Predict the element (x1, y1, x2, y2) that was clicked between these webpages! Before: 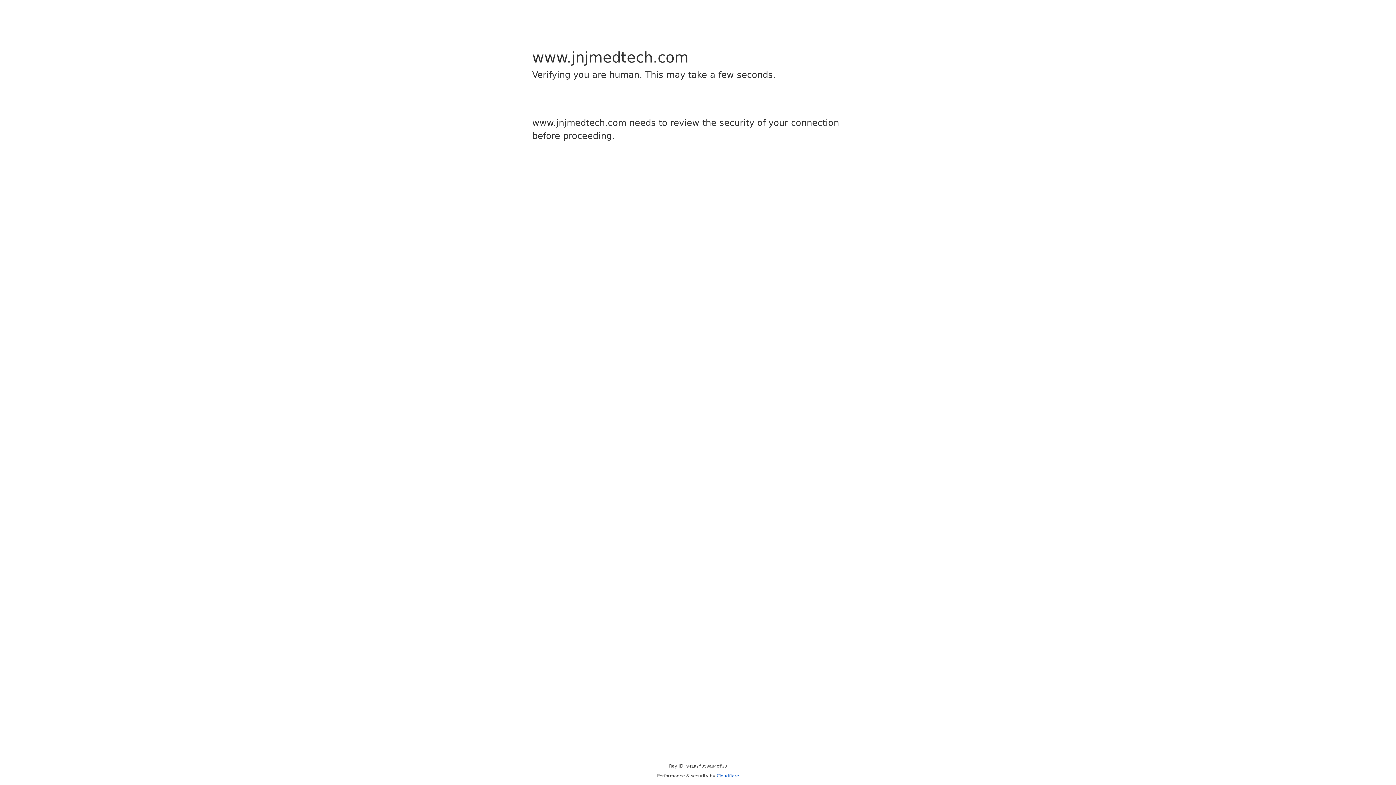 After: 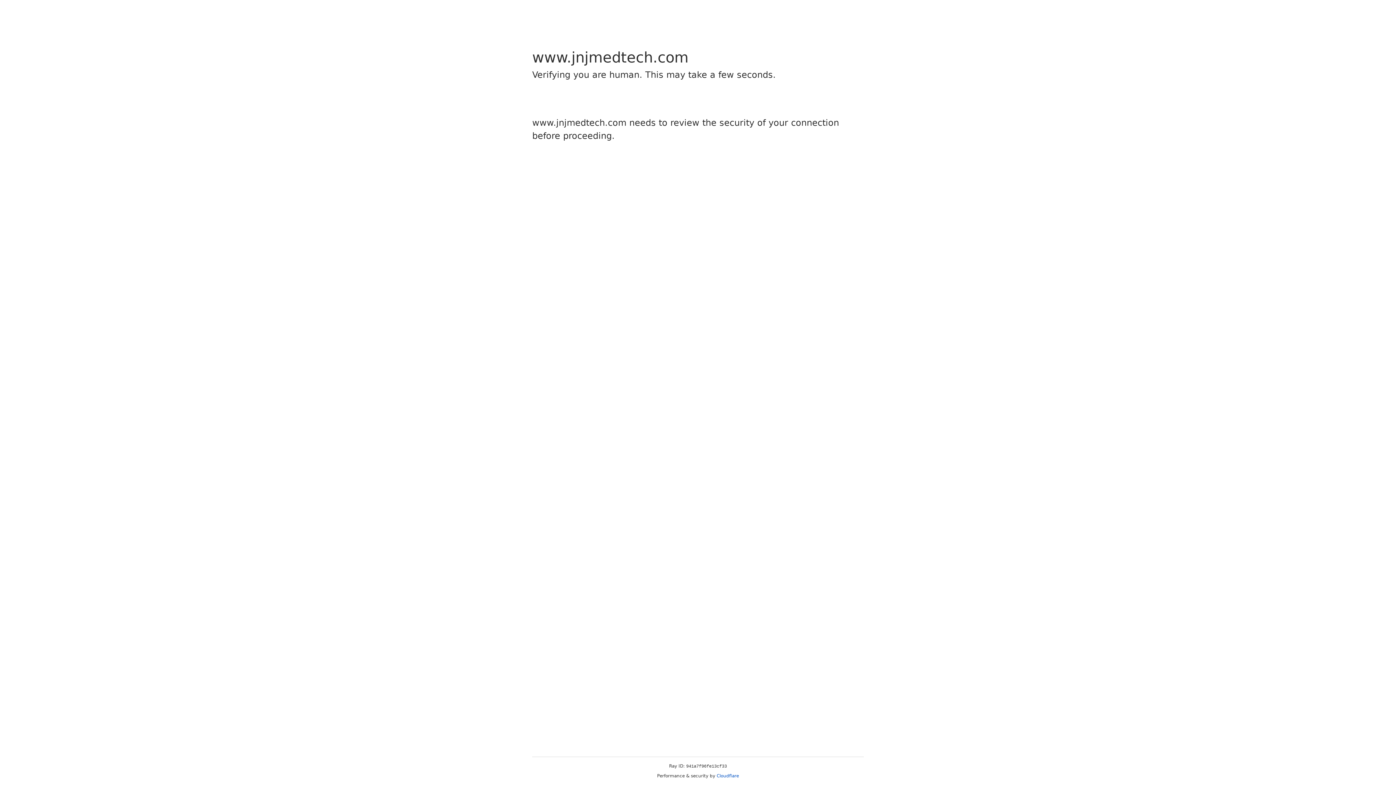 Action: bbox: (716, 773, 739, 778) label: Cloudflare